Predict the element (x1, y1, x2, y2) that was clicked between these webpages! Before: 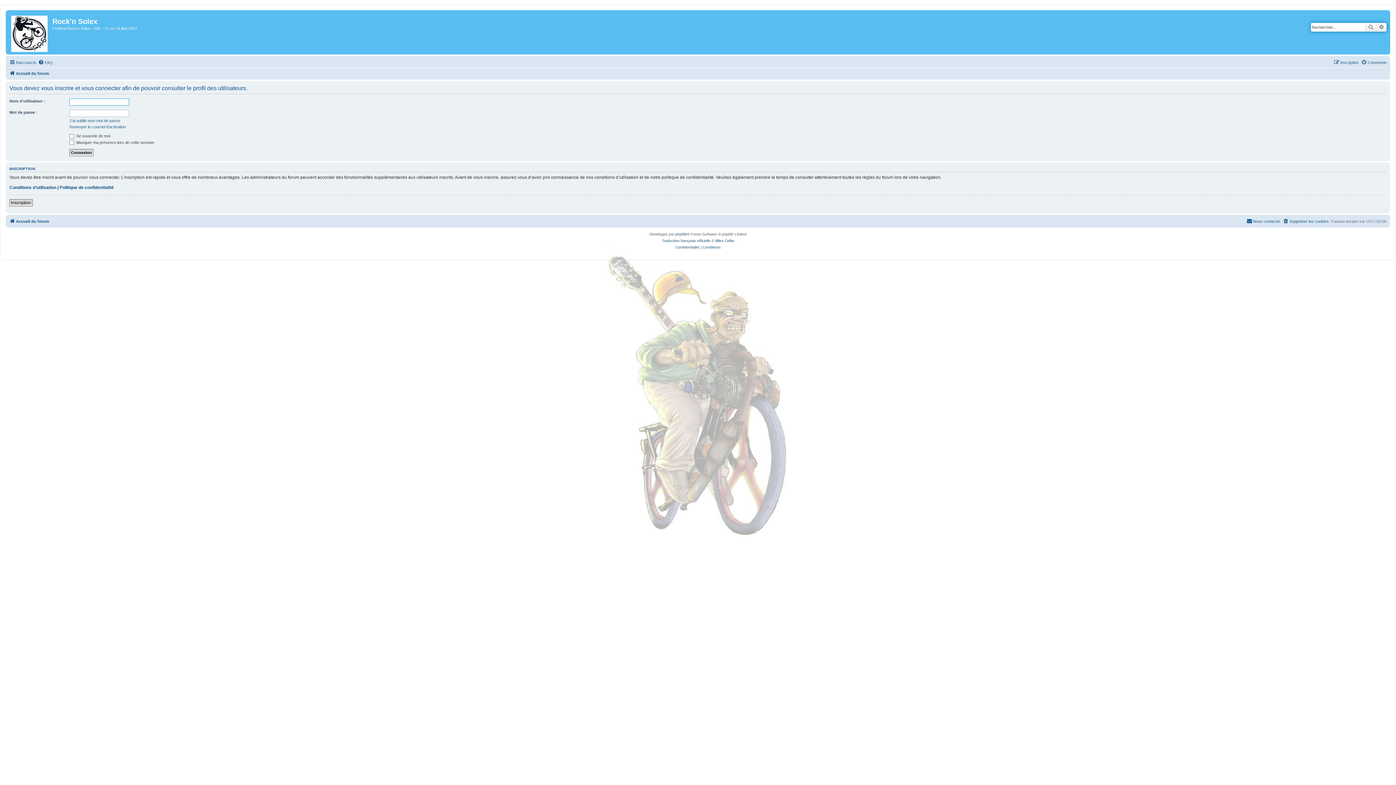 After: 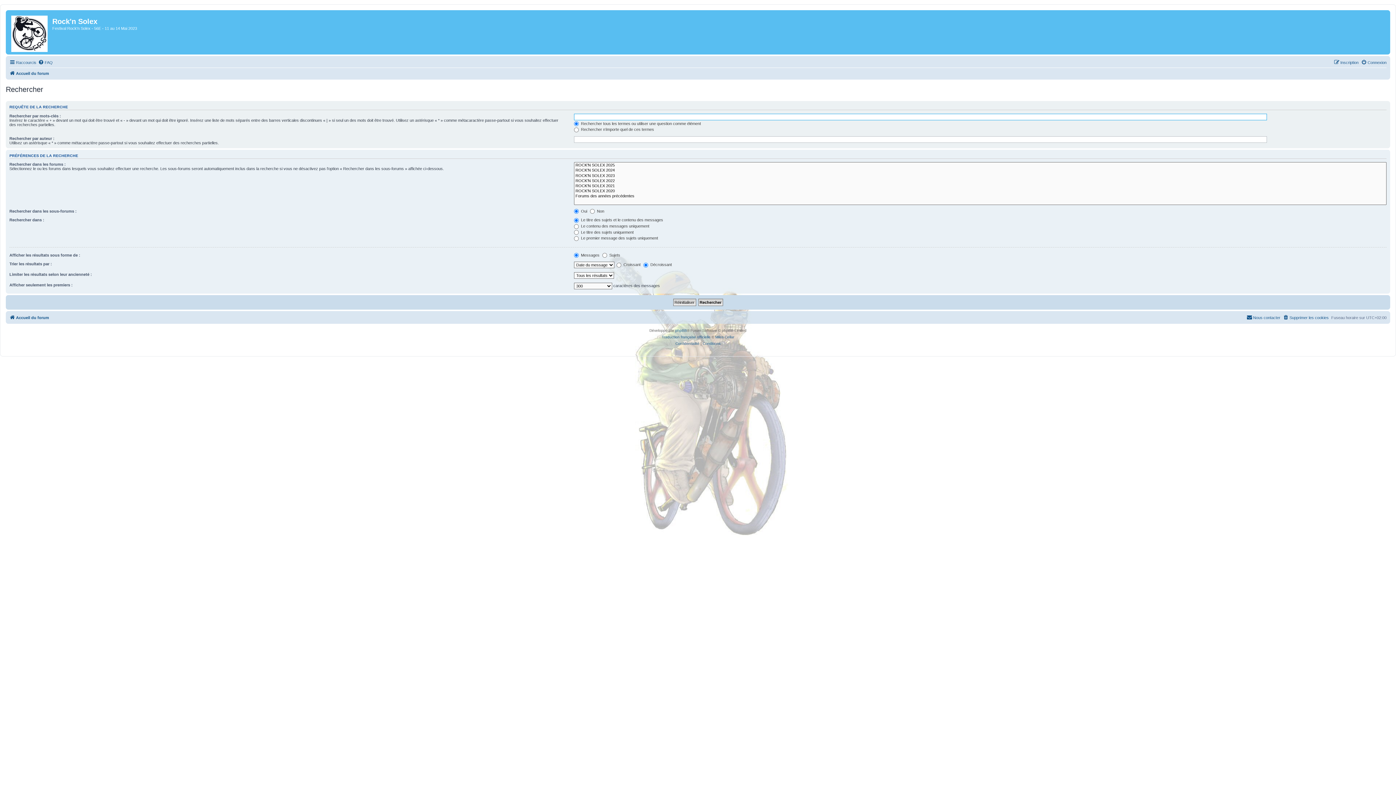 Action: bbox: (1365, 22, 1376, 31) label: Rechercher